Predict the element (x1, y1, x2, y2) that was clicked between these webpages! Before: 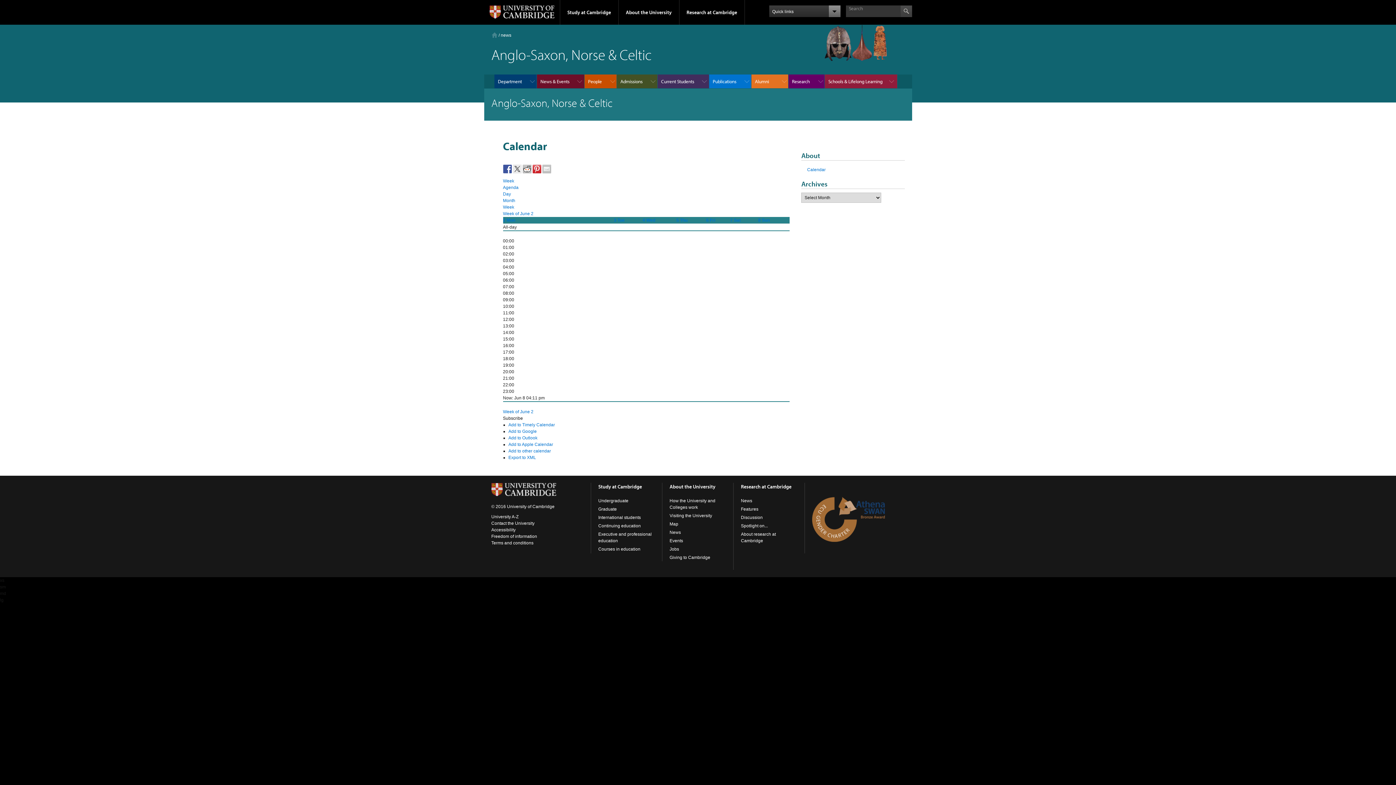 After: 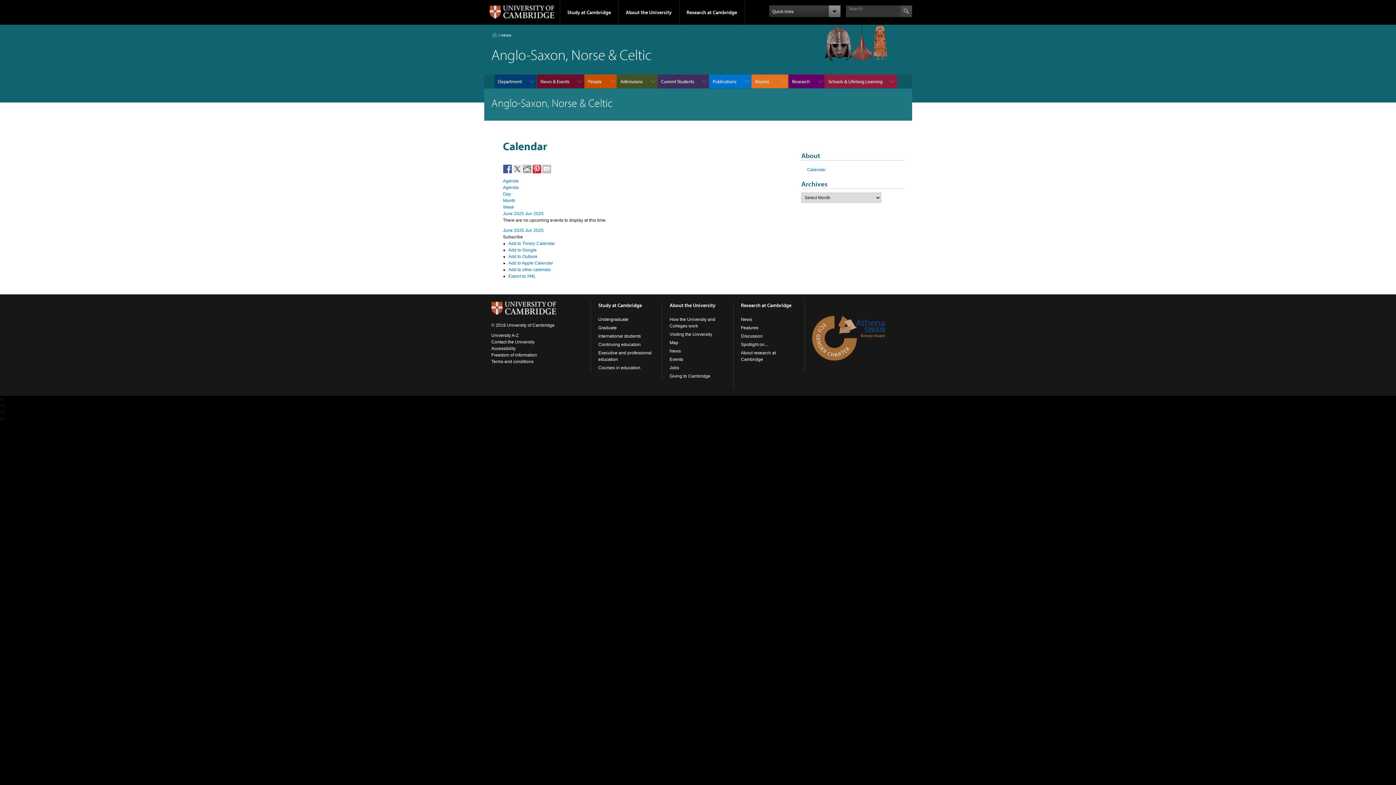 Action: label: Calendar bbox: (807, 167, 825, 172)